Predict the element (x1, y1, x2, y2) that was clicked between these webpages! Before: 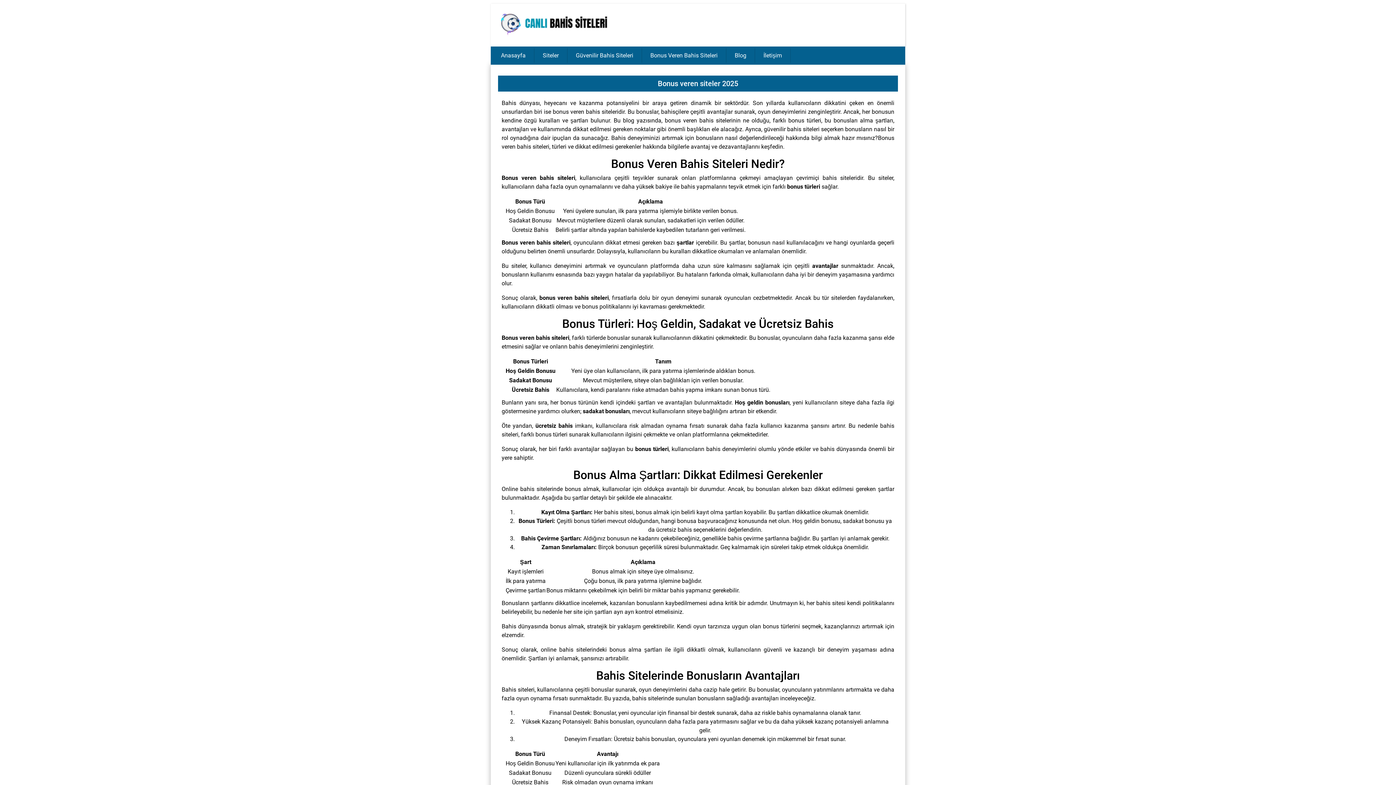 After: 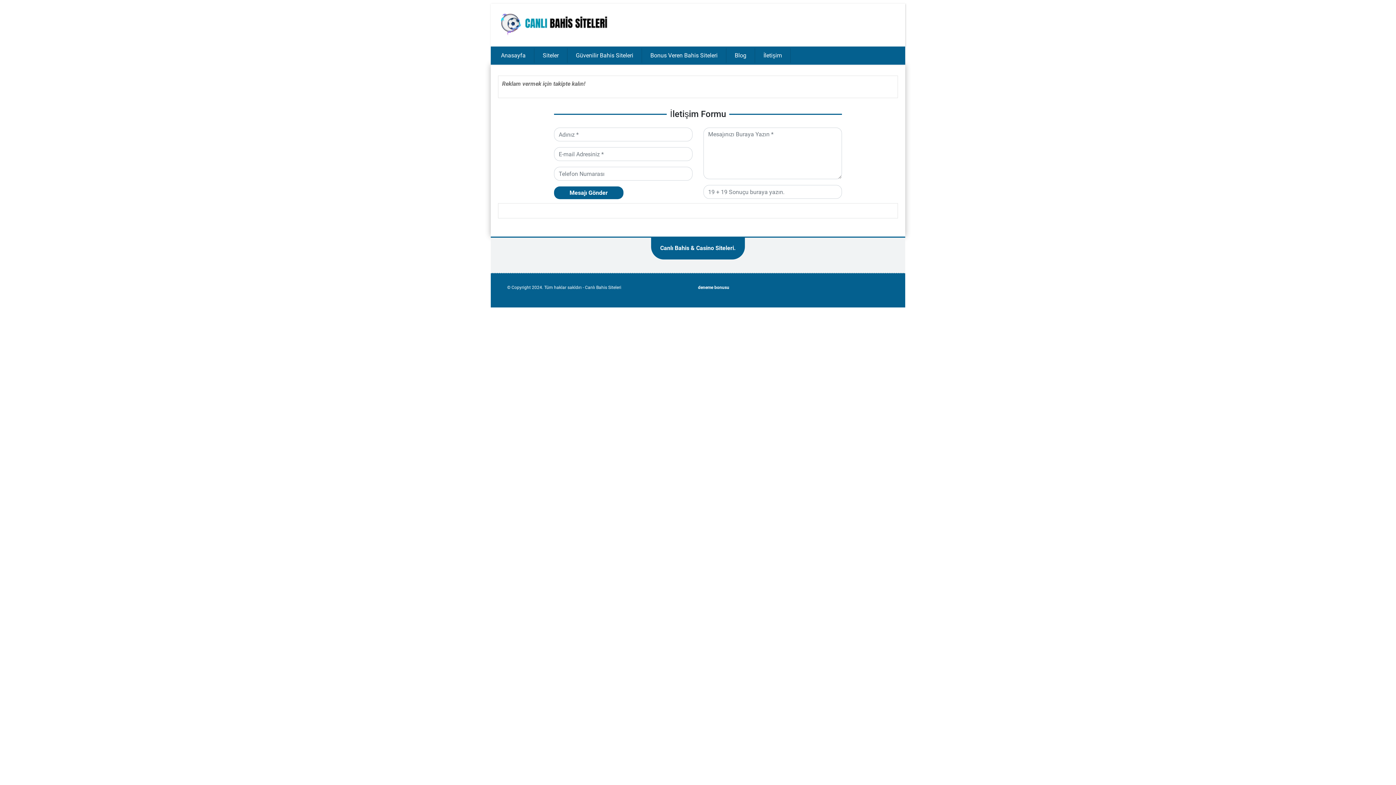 Action: bbox: (760, 48, 785, 62) label: İletişim